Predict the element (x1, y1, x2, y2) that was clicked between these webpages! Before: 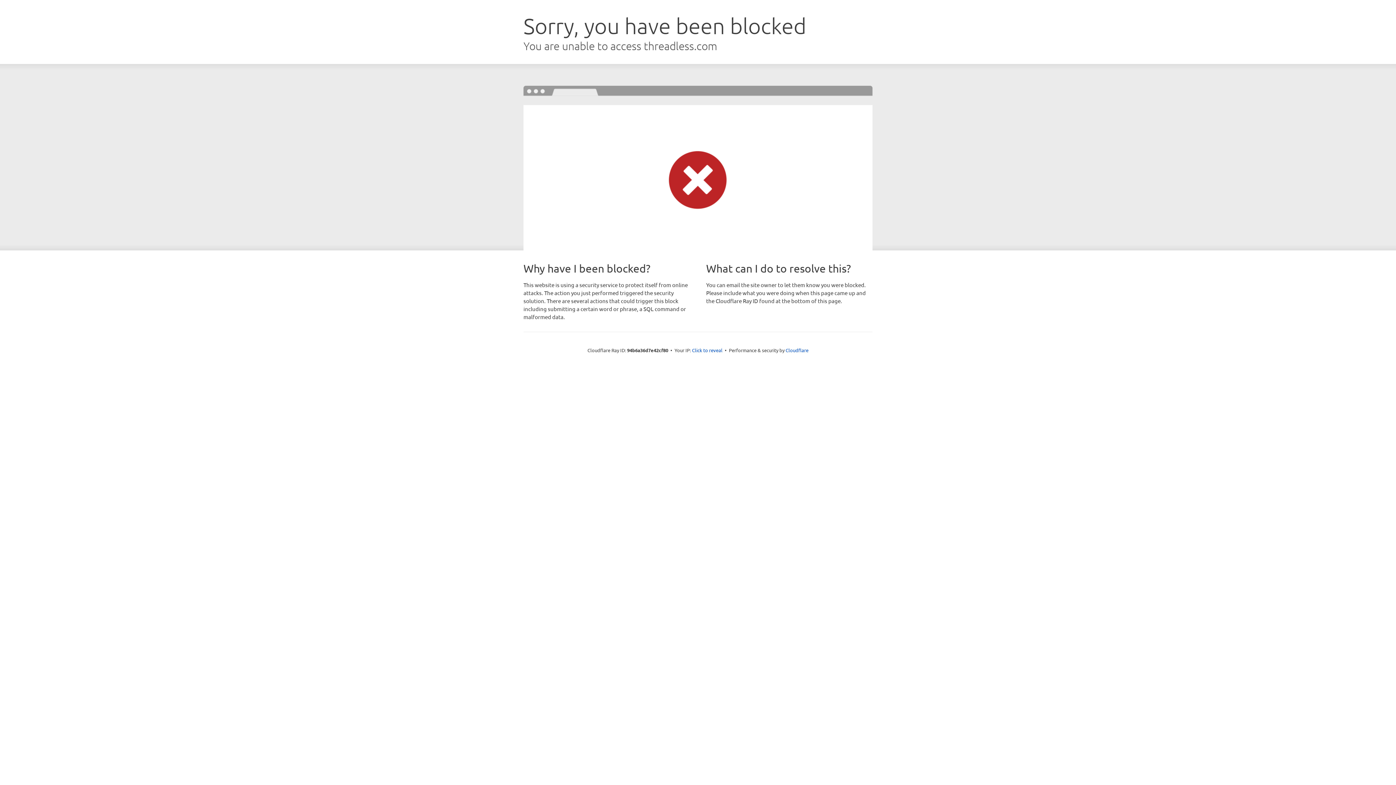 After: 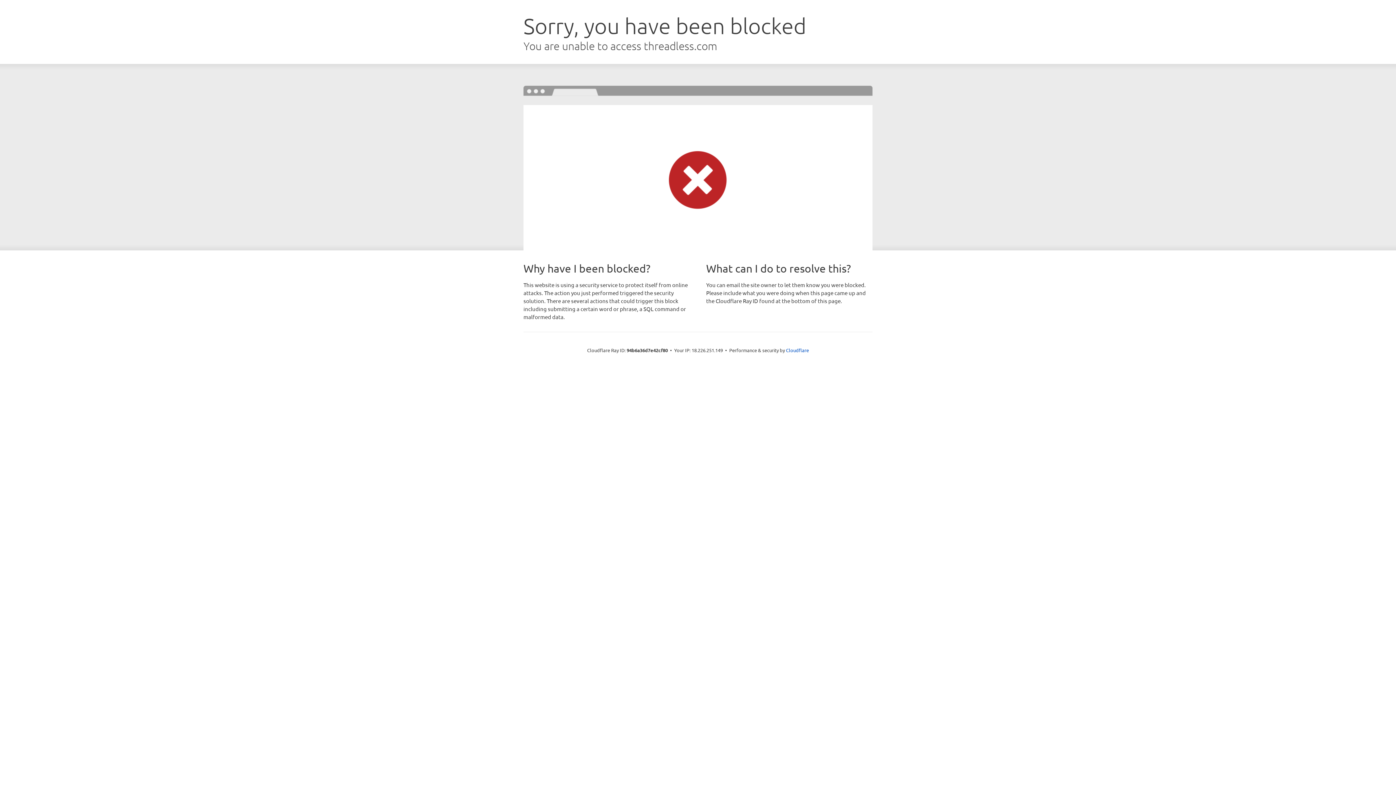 Action: bbox: (692, 346, 722, 353) label: Click to reveal